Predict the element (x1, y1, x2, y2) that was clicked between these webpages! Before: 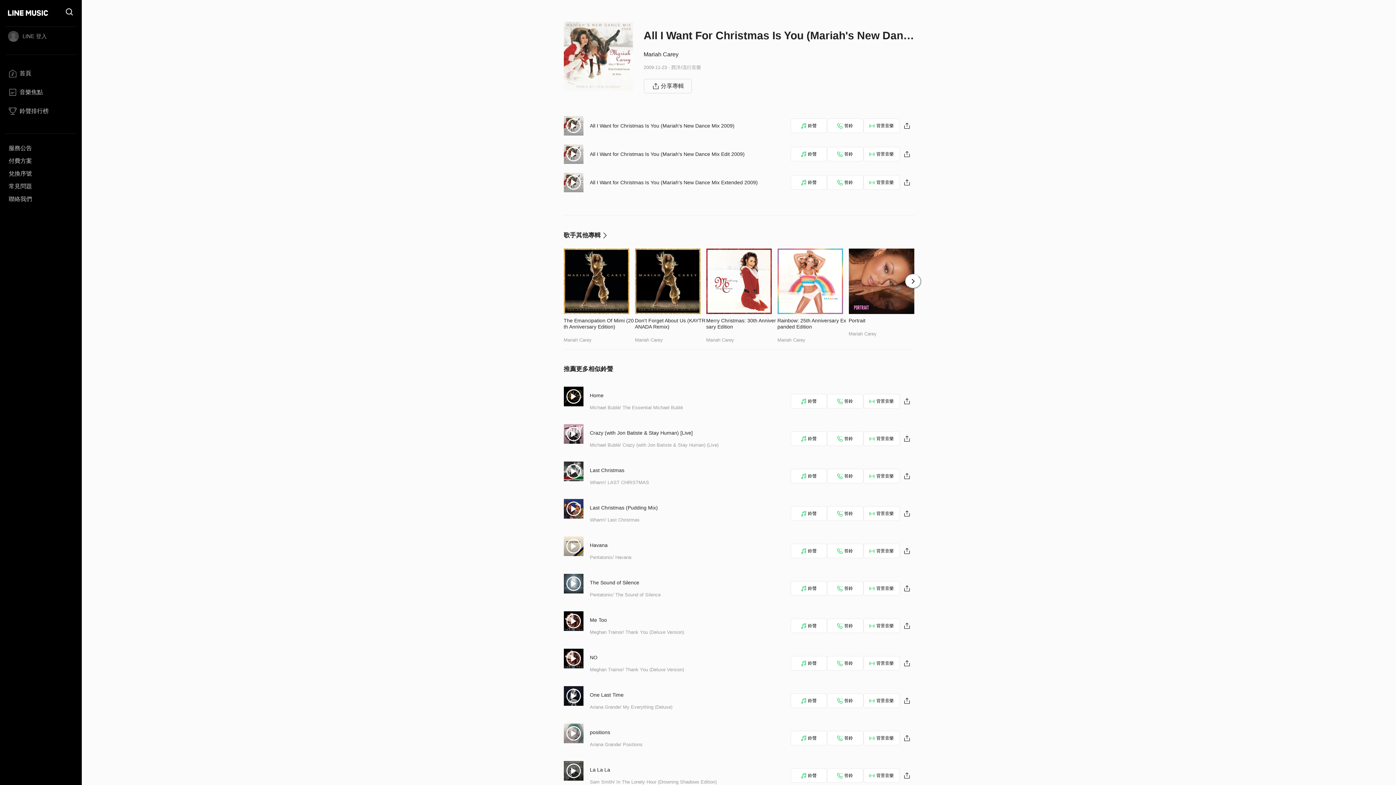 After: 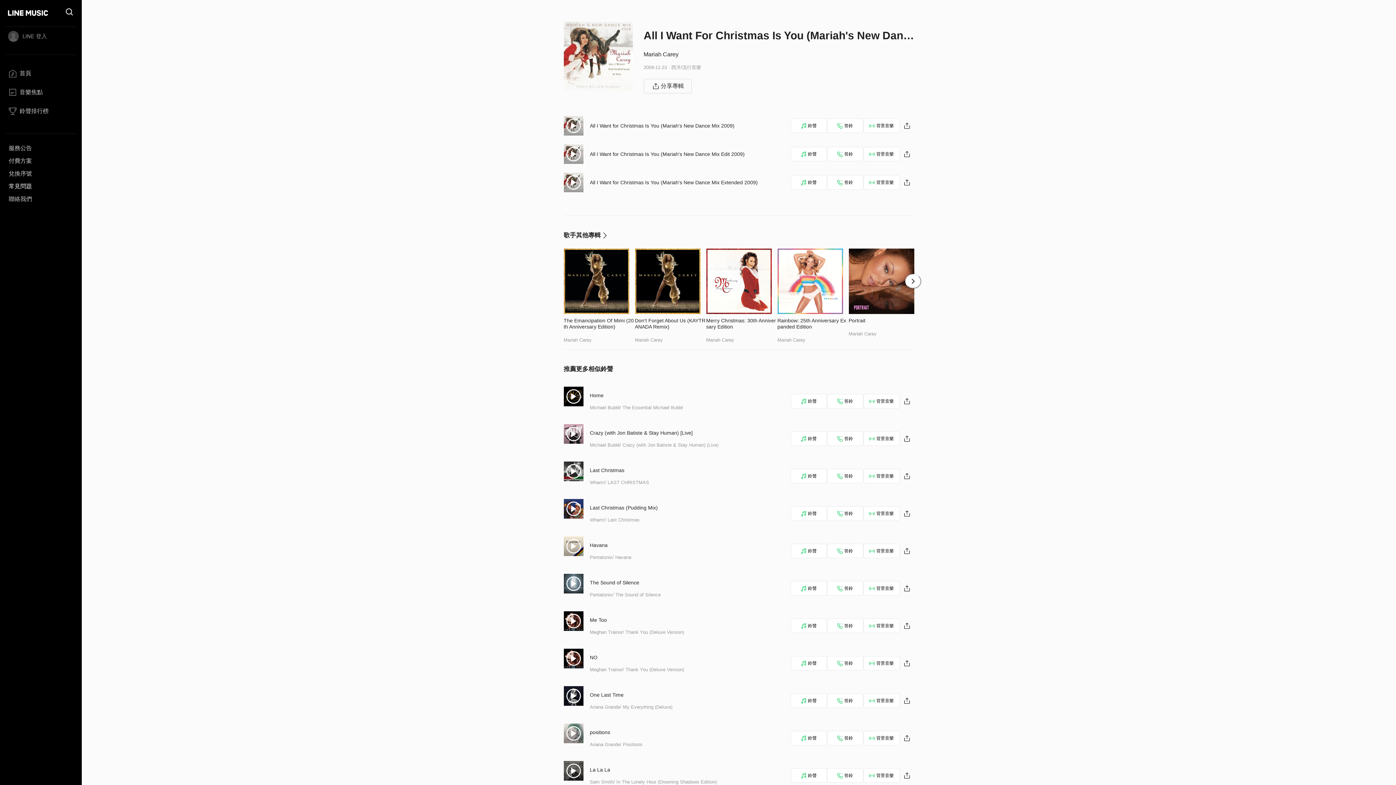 Action: bbox: (5, 180, 76, 192) label: 常見問題